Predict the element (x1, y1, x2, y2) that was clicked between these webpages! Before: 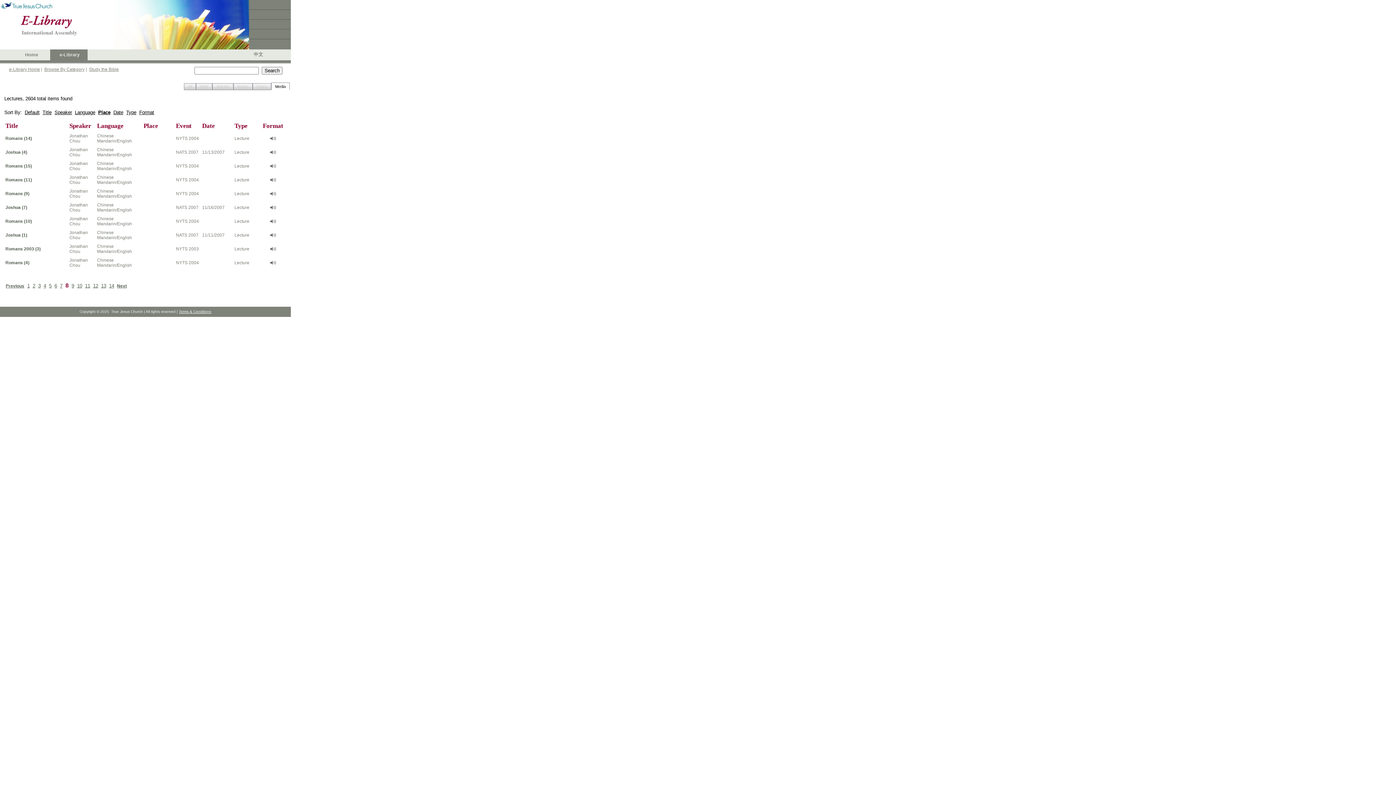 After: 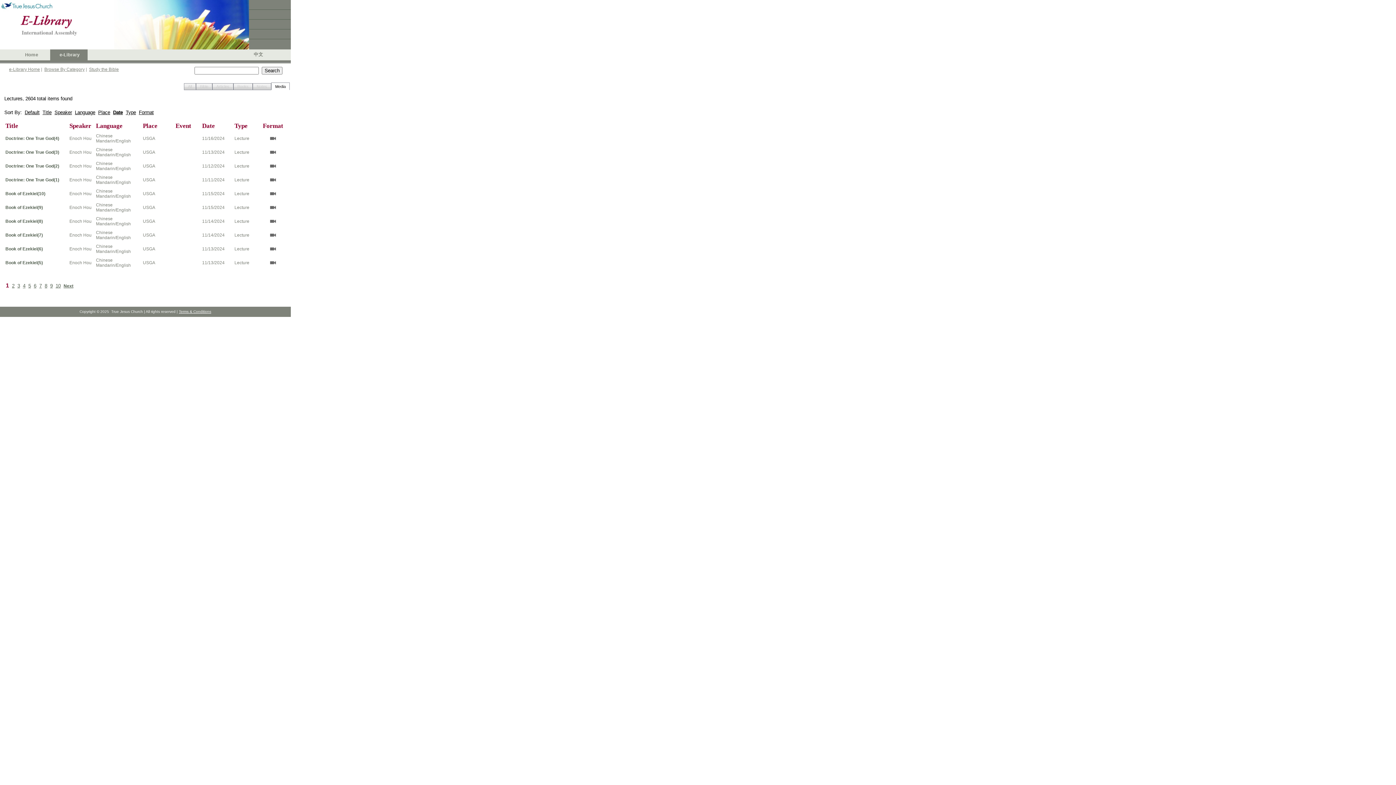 Action: bbox: (113, 109, 123, 115) label: Date